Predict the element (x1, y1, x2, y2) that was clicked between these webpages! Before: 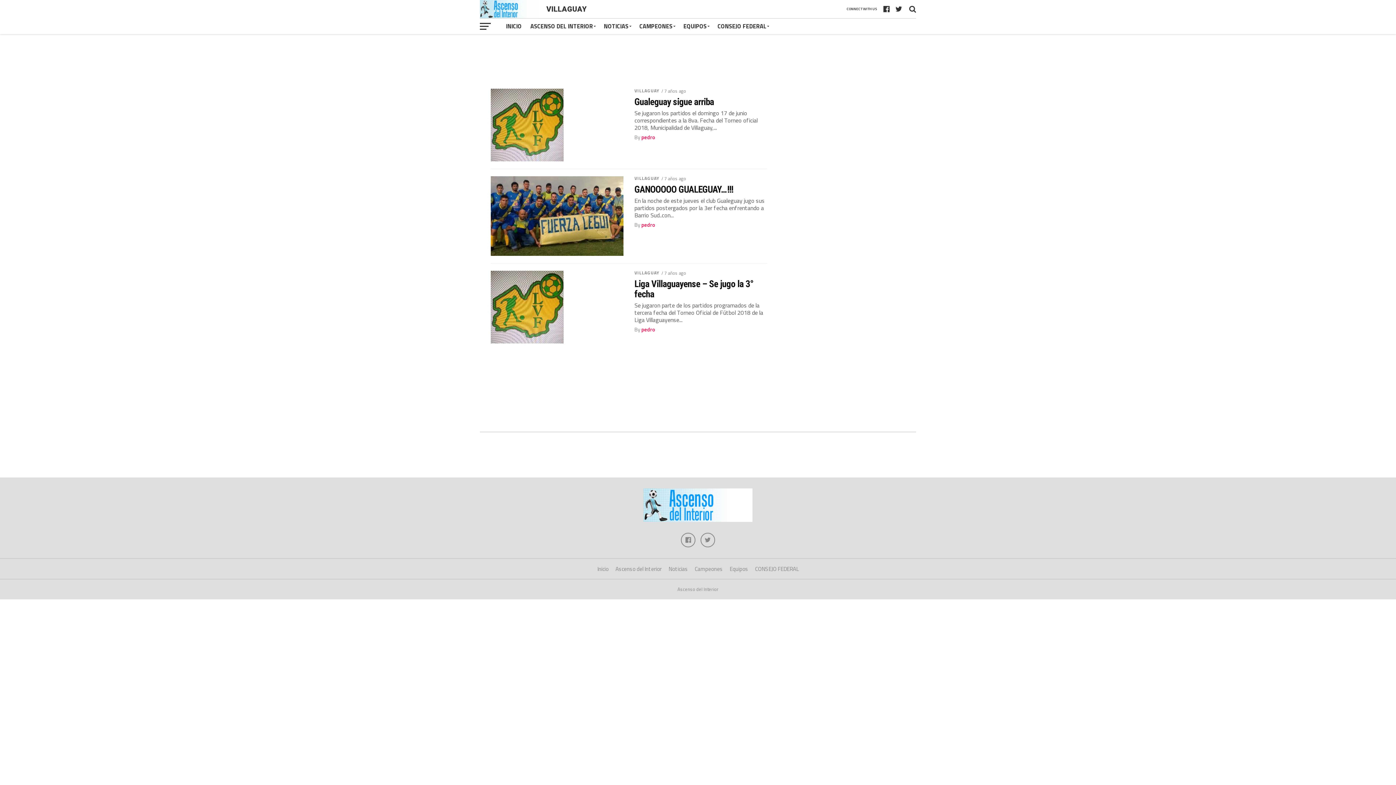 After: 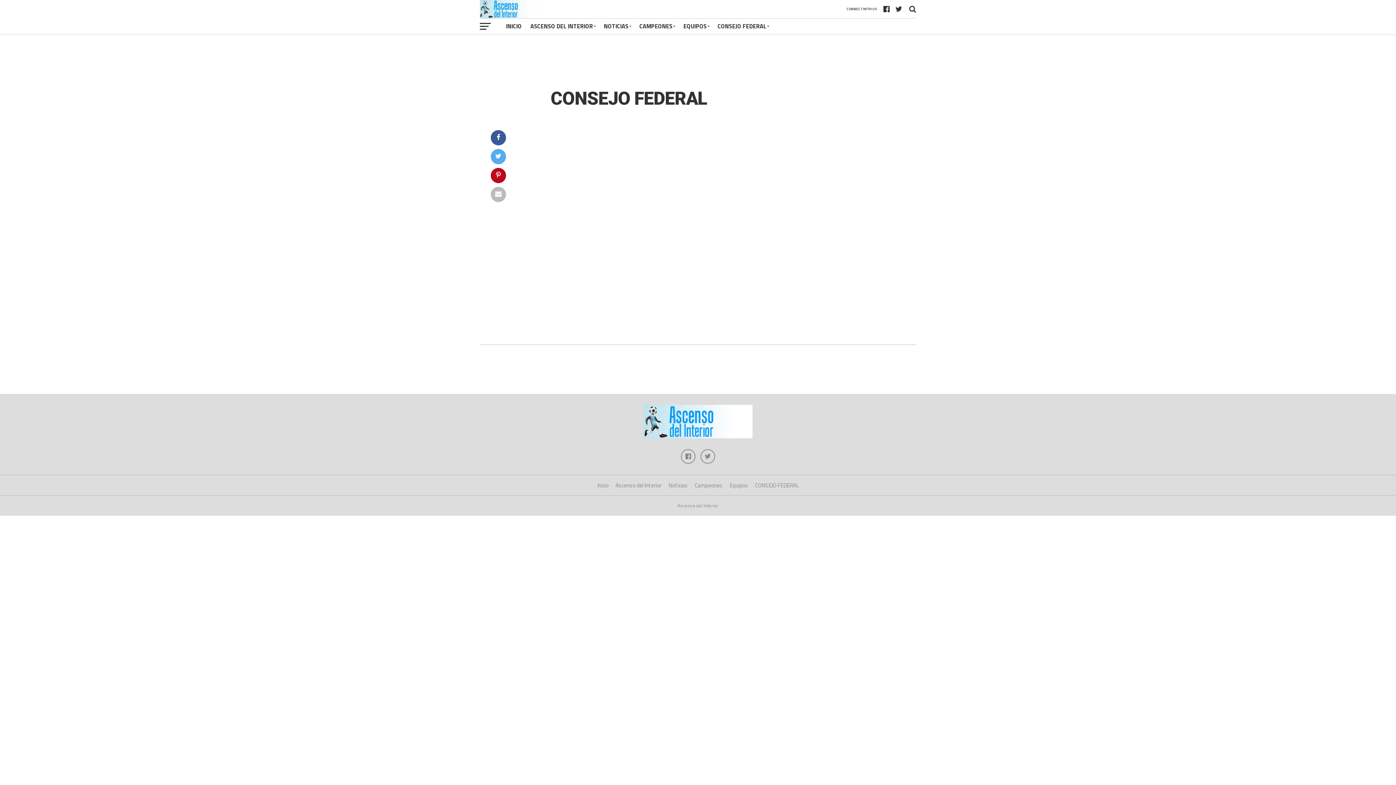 Action: bbox: (755, 565, 798, 573) label: CONSEJO FEDERAL